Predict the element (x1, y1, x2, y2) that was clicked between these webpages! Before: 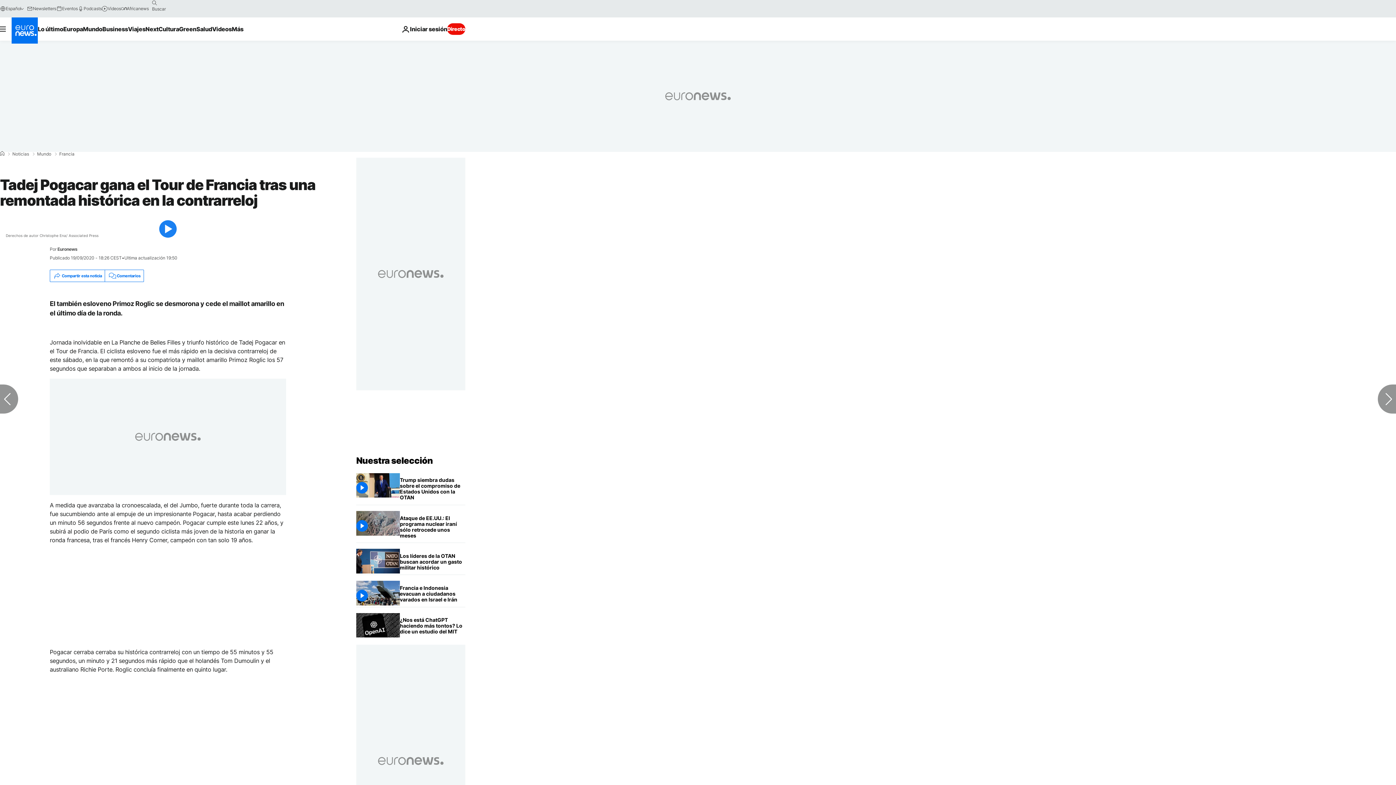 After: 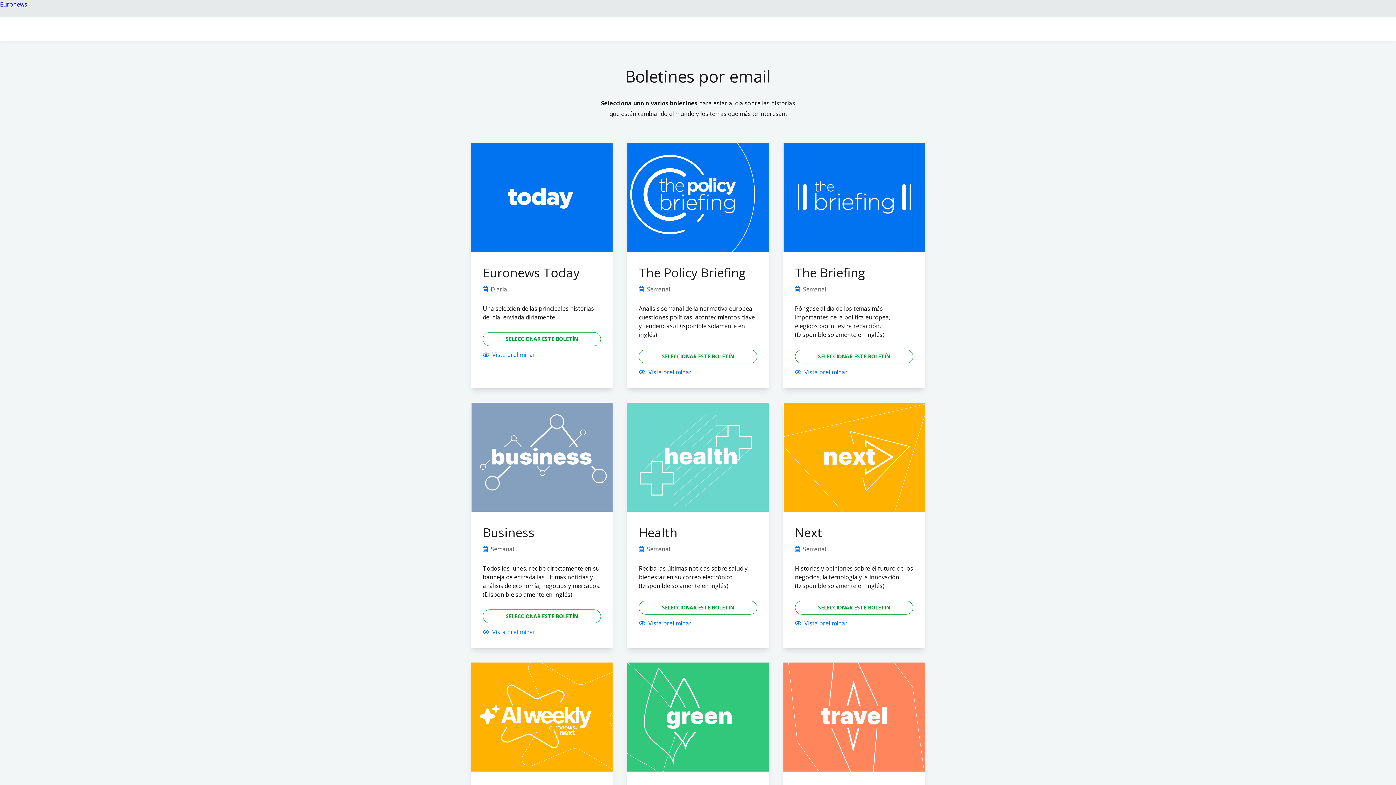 Action: label: Newsletters bbox: (27, 5, 56, 11)